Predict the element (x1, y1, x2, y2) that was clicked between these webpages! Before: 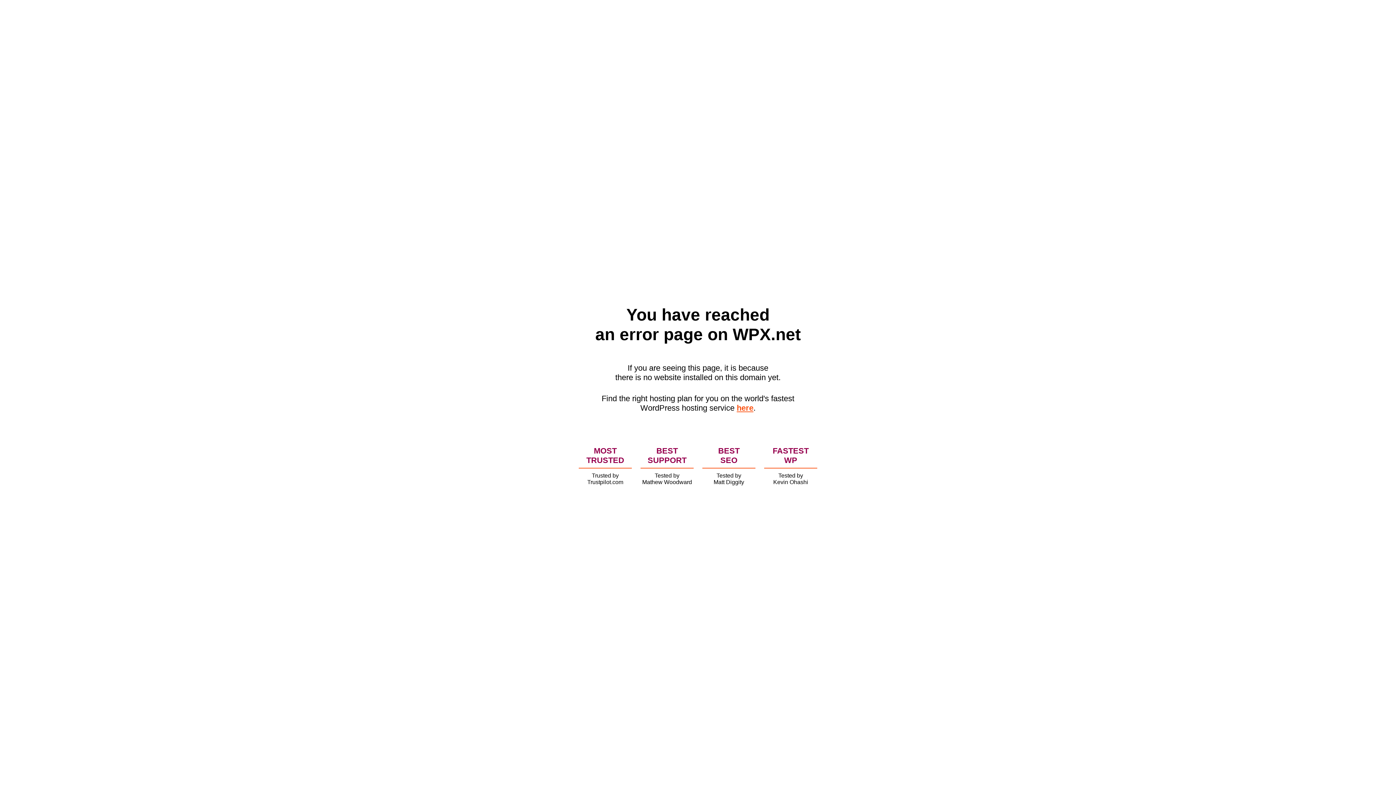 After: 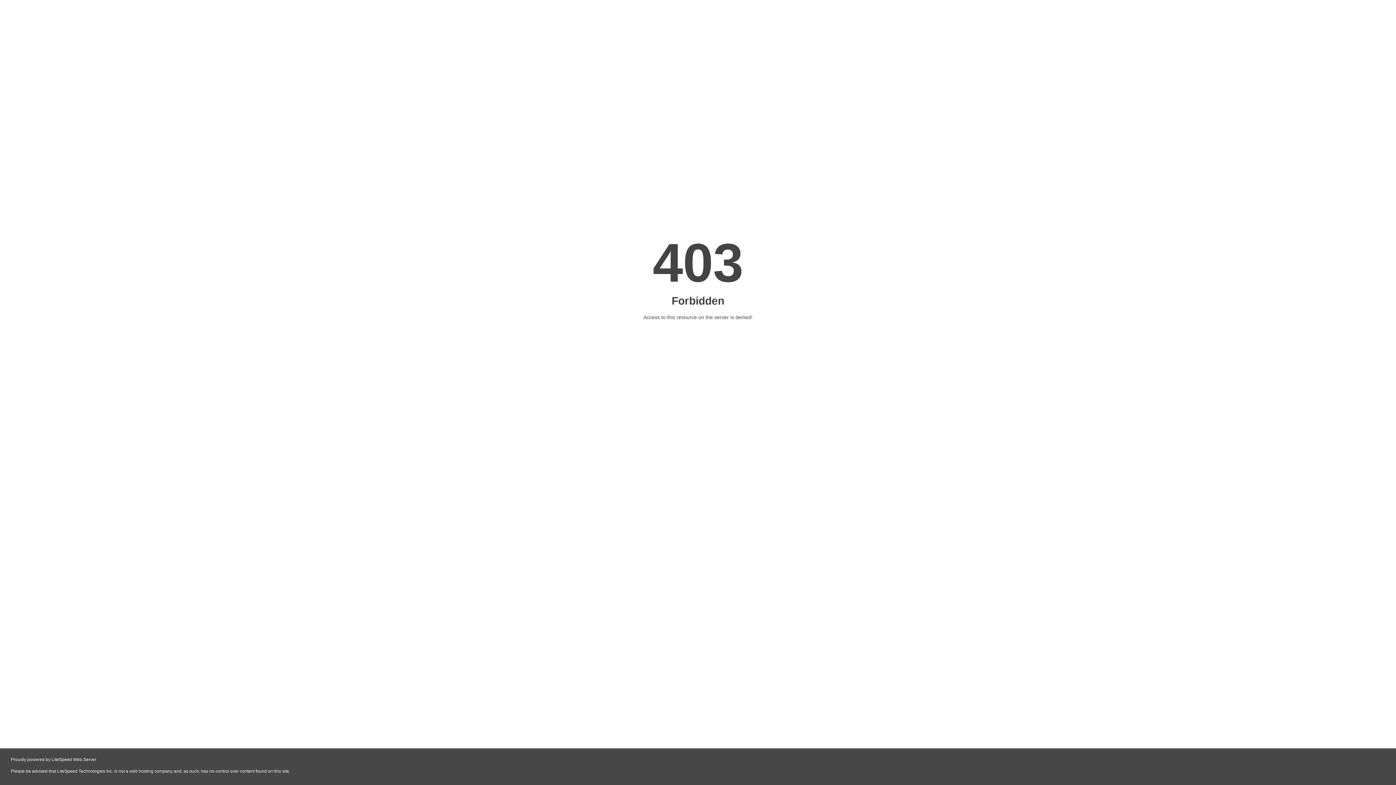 Action: label: here bbox: (736, 403, 753, 412)